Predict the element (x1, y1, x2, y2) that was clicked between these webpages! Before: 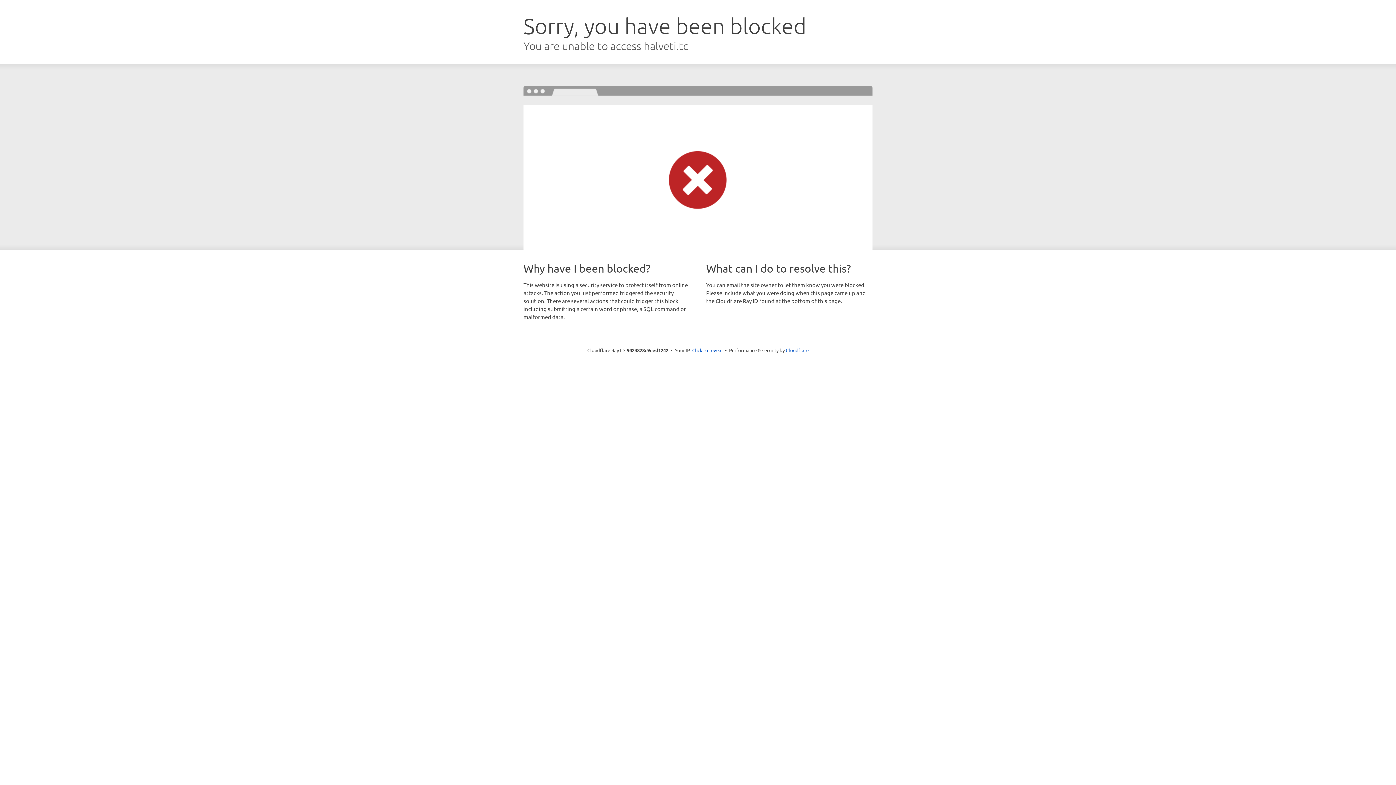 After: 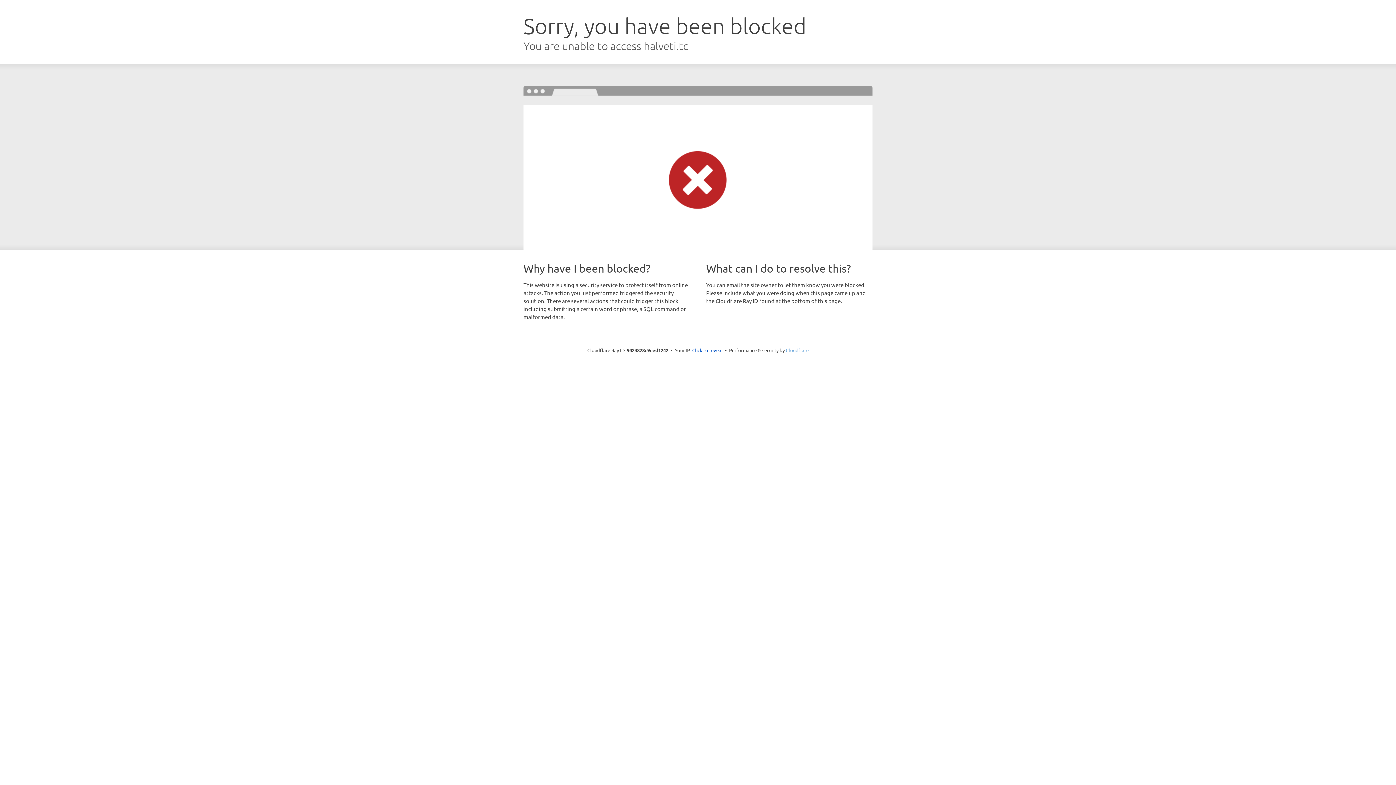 Action: label: Cloudflare bbox: (786, 347, 808, 353)